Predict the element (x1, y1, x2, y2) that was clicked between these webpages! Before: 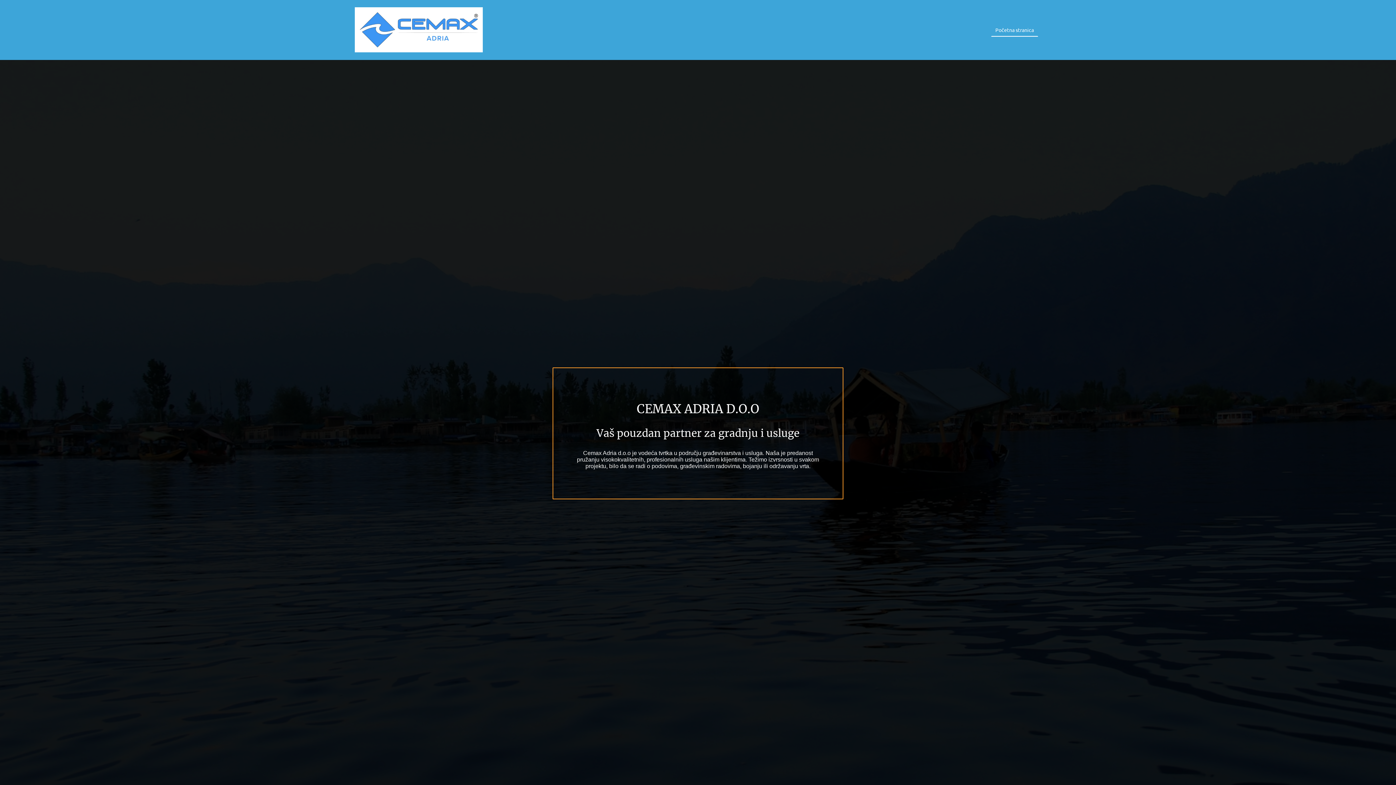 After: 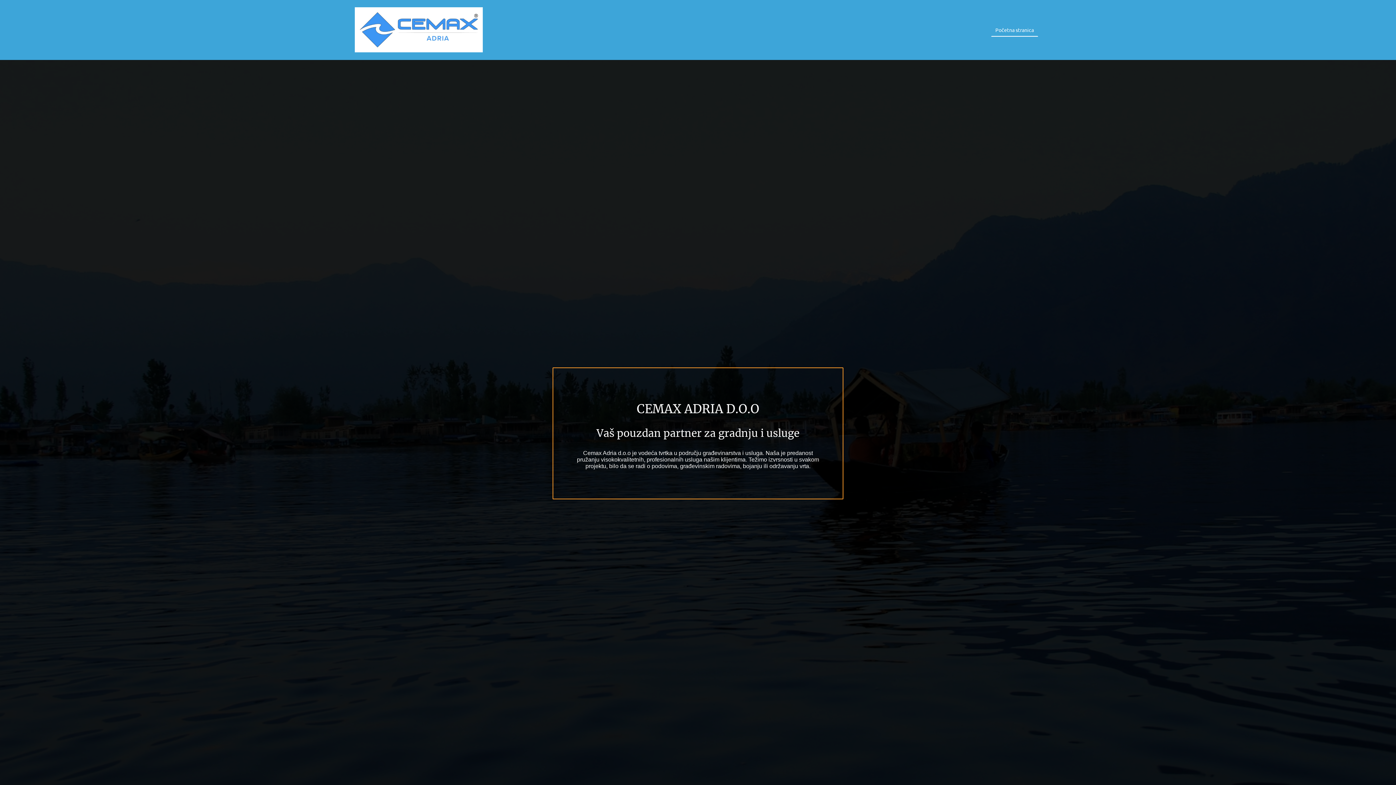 Action: bbox: (354, 7, 482, 52)